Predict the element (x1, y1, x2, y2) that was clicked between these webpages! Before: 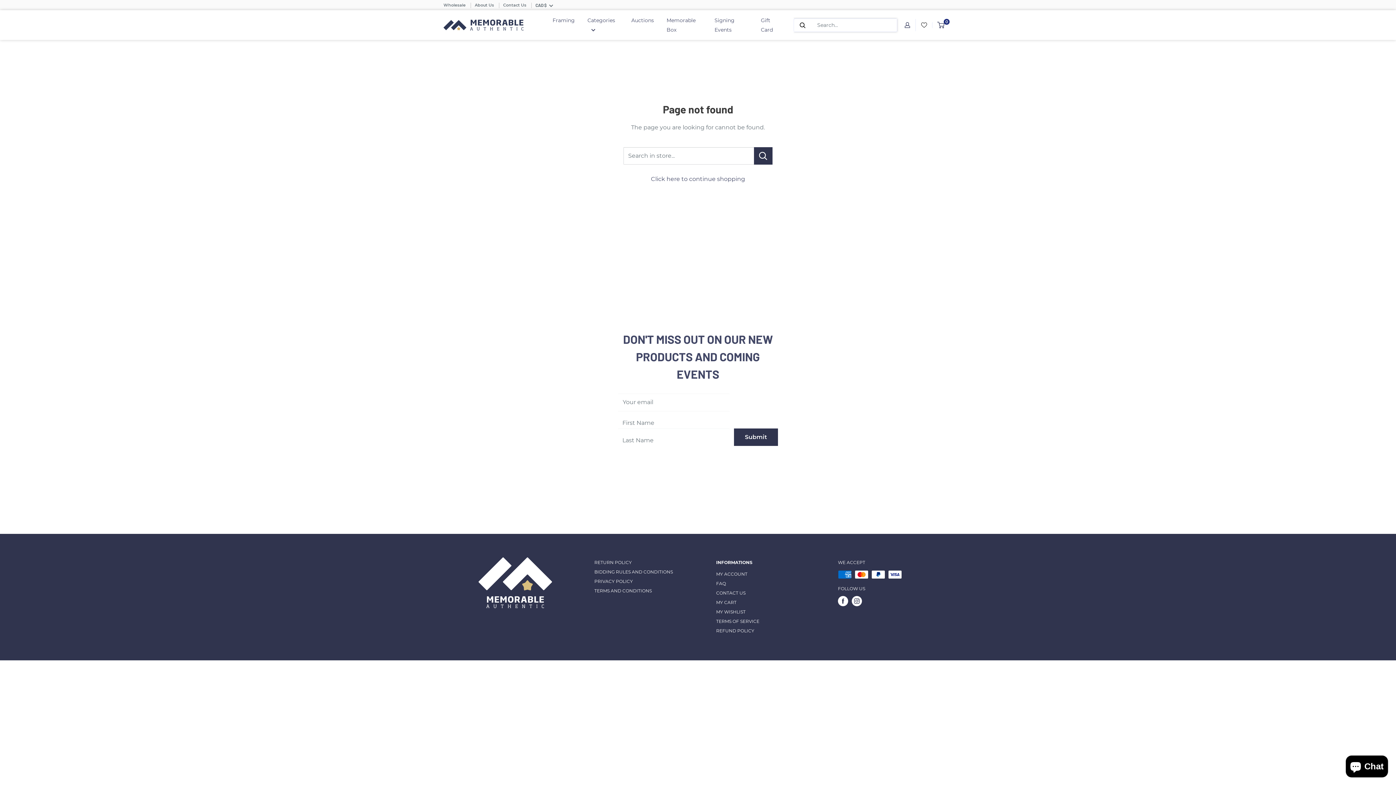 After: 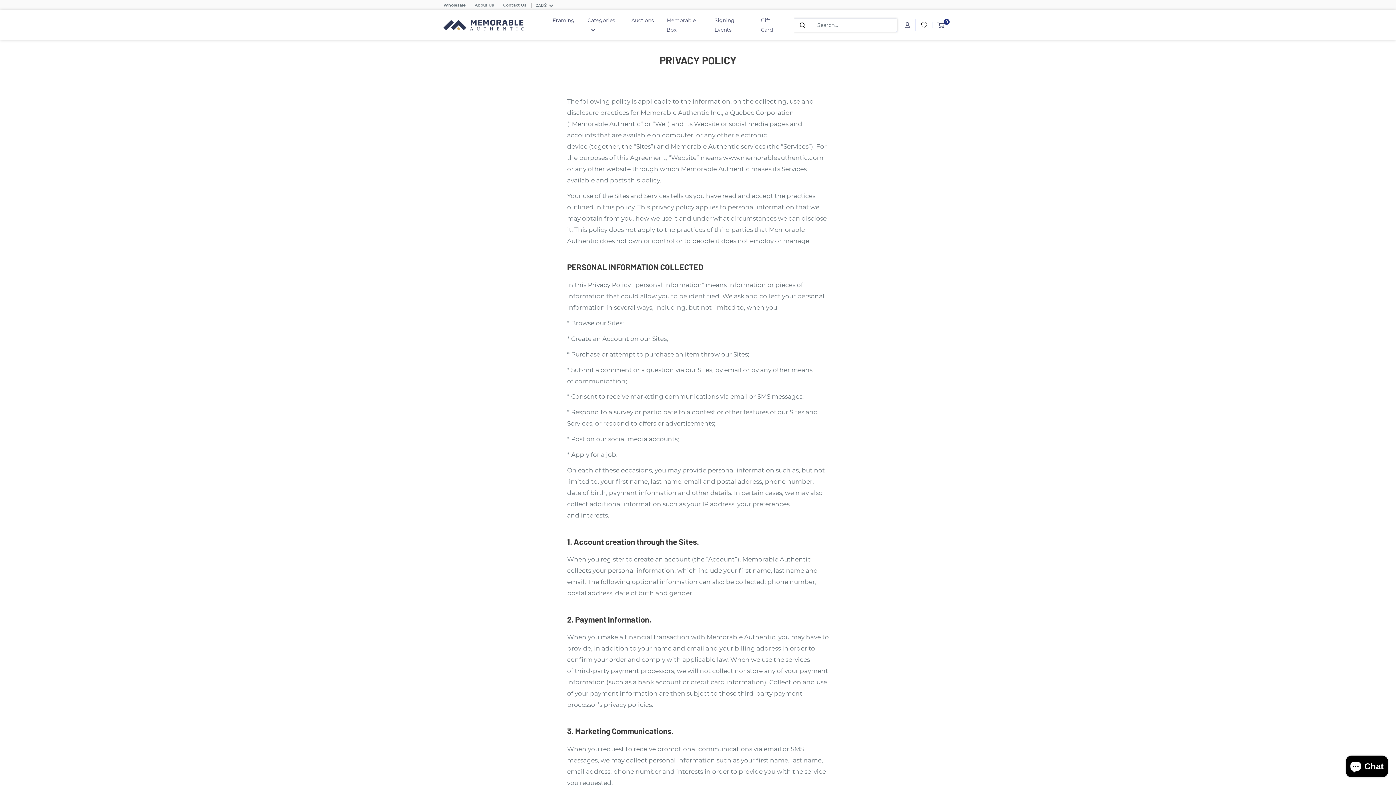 Action: bbox: (594, 577, 678, 586) label: PRIVACY POLICY